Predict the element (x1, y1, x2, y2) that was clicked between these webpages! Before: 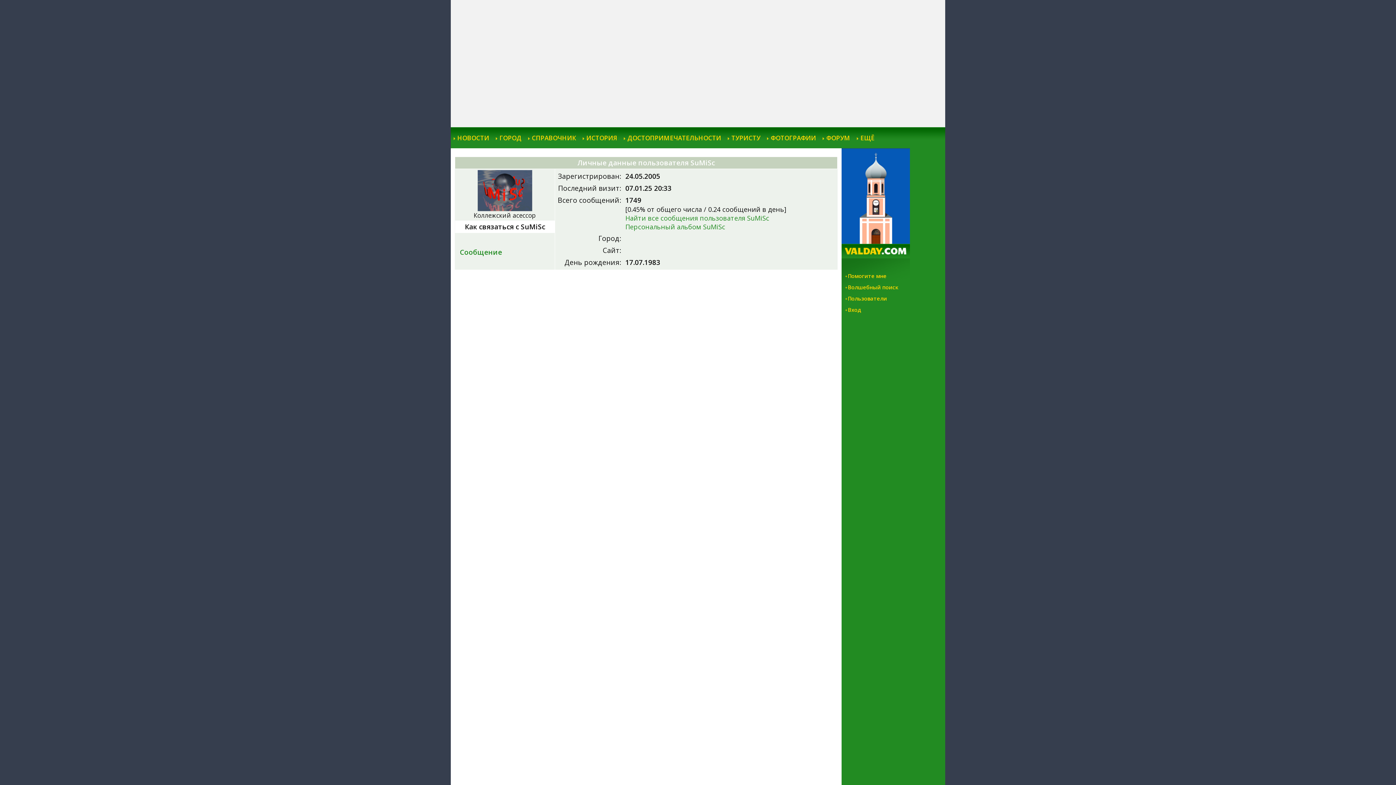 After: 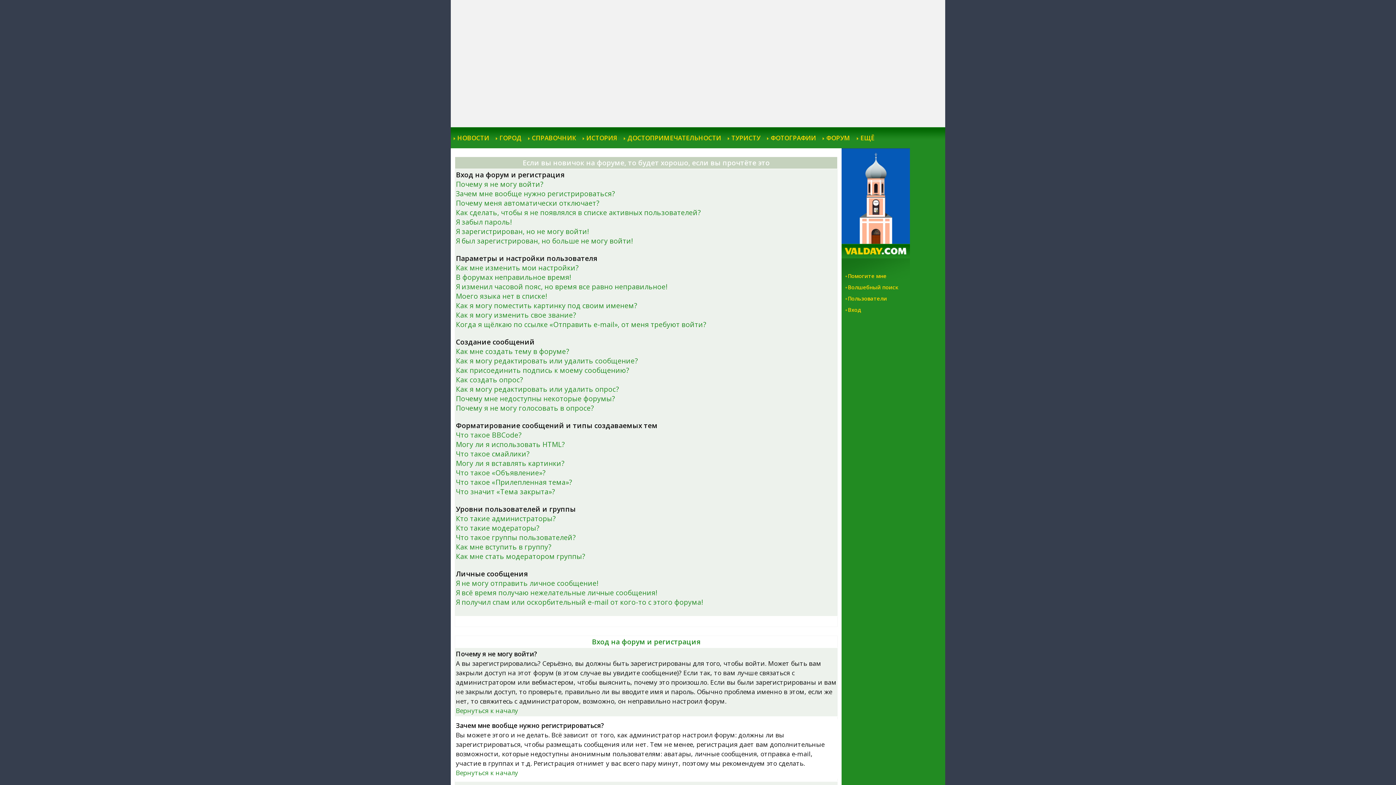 Action: label: Помогите мне bbox: (848, 272, 886, 279)